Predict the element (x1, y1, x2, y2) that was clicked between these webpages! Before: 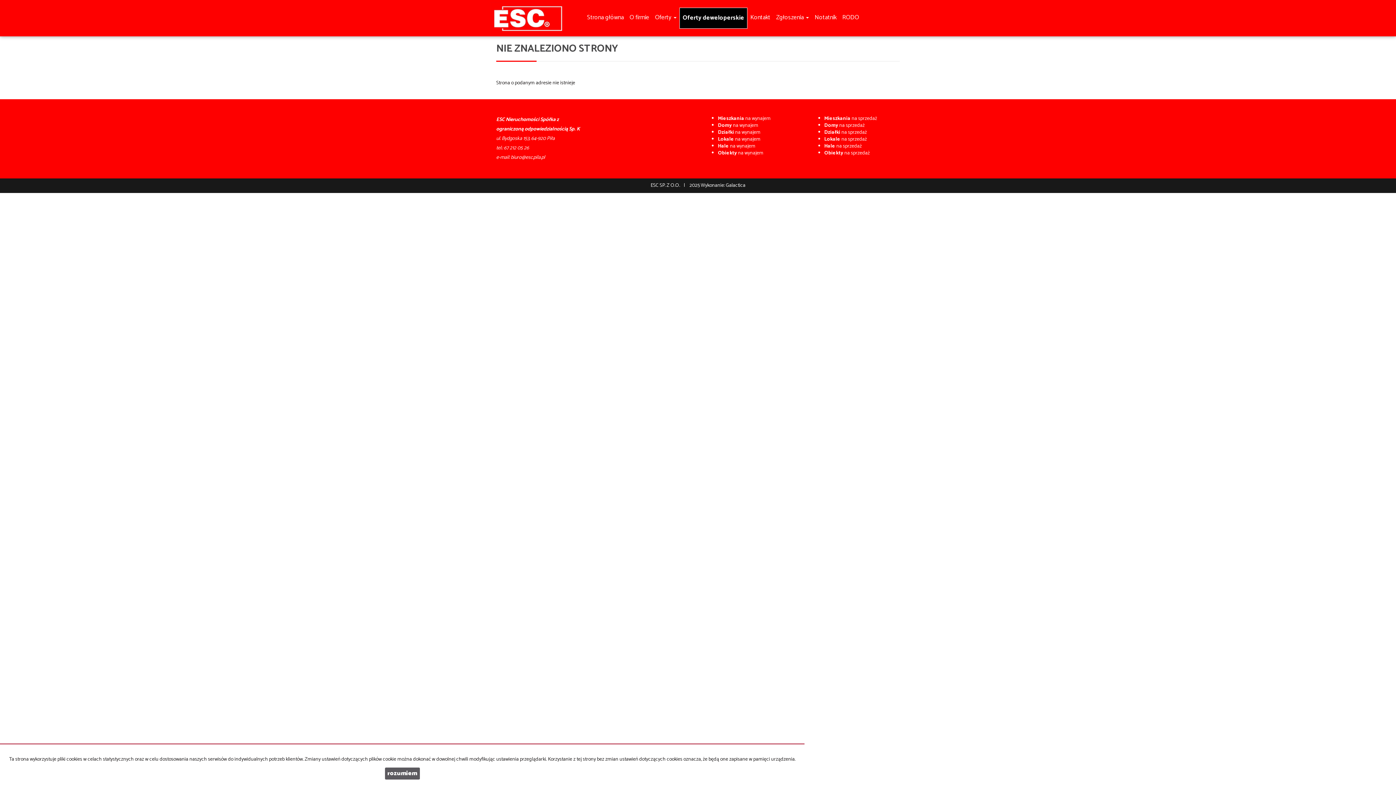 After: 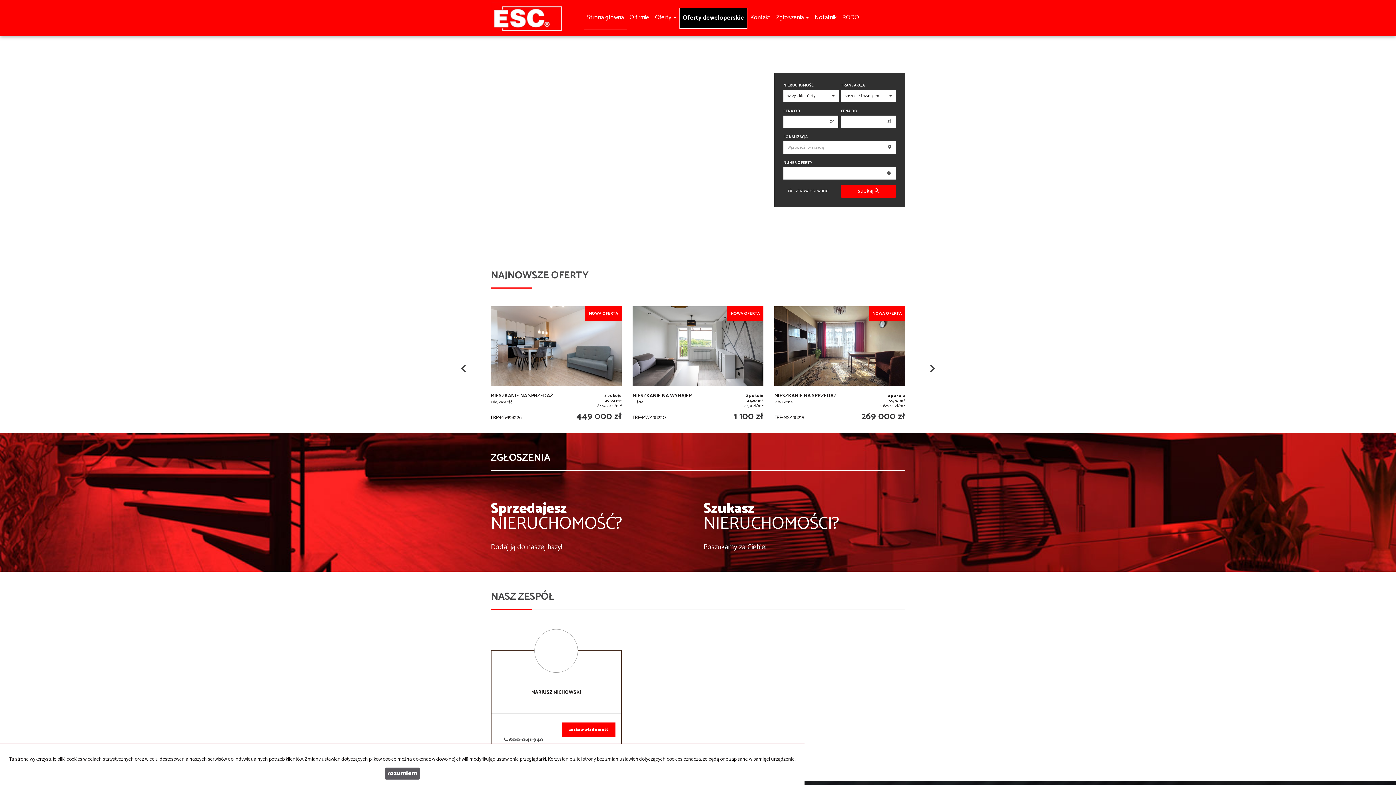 Action: bbox: (584, 7, 626, 28) label: Strona główna